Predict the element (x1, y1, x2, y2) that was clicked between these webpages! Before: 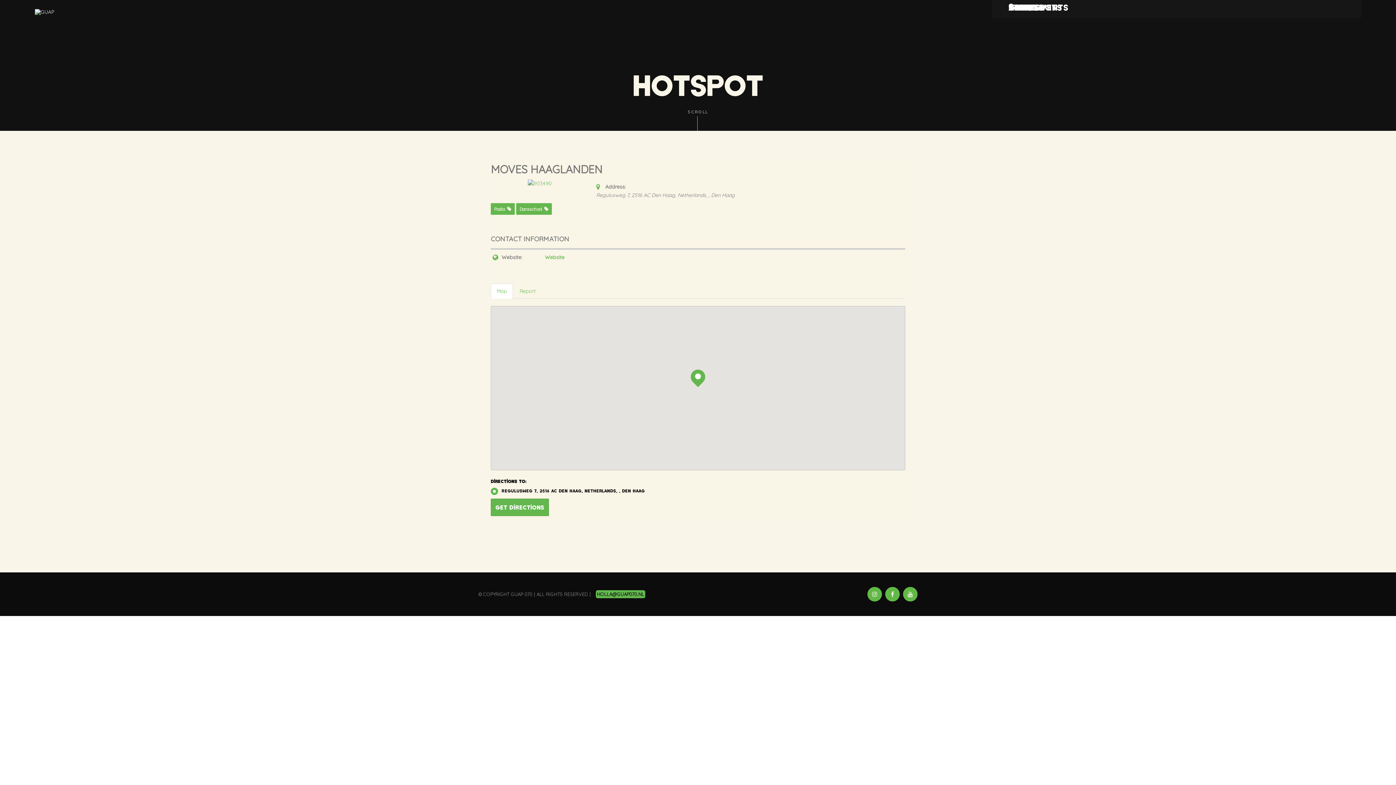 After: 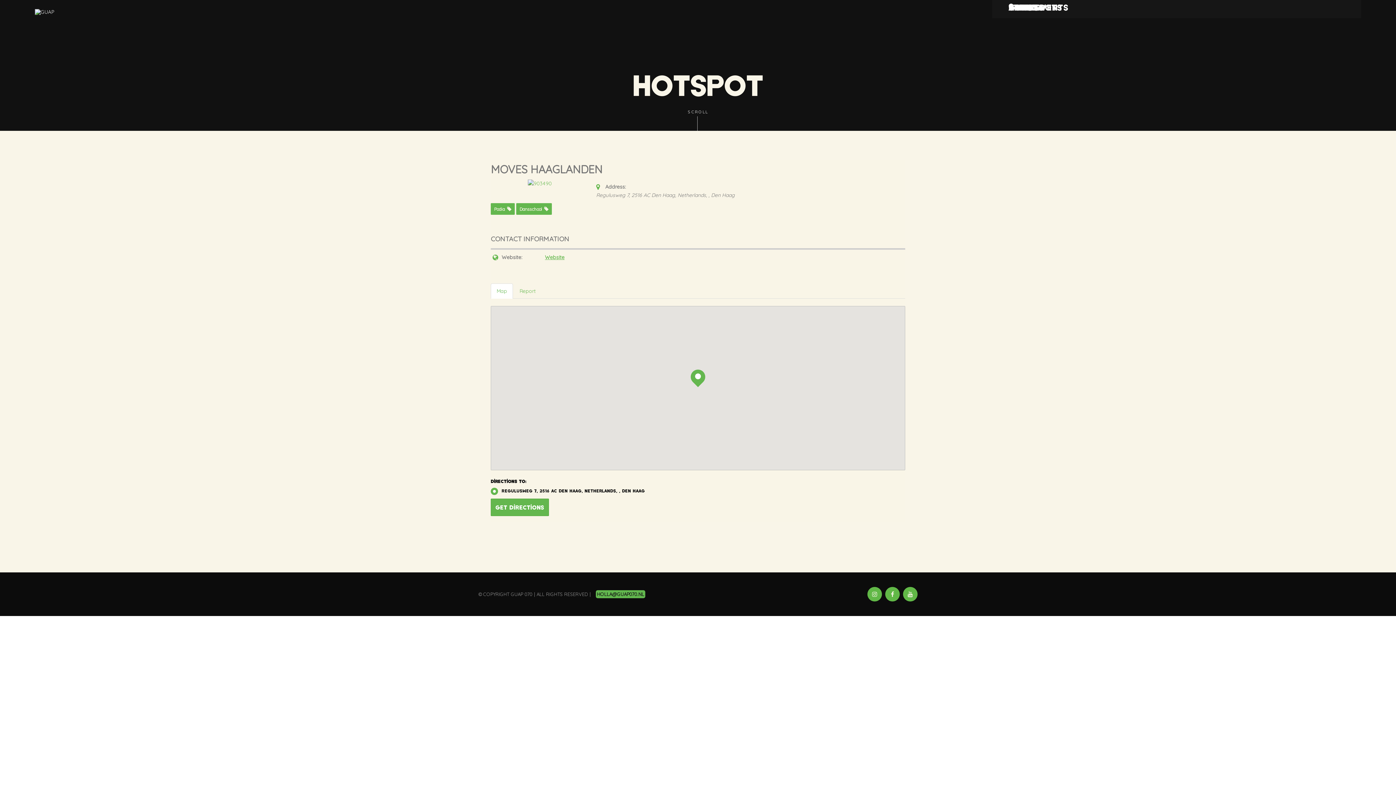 Action: label: Website bbox: (545, 254, 564, 260)